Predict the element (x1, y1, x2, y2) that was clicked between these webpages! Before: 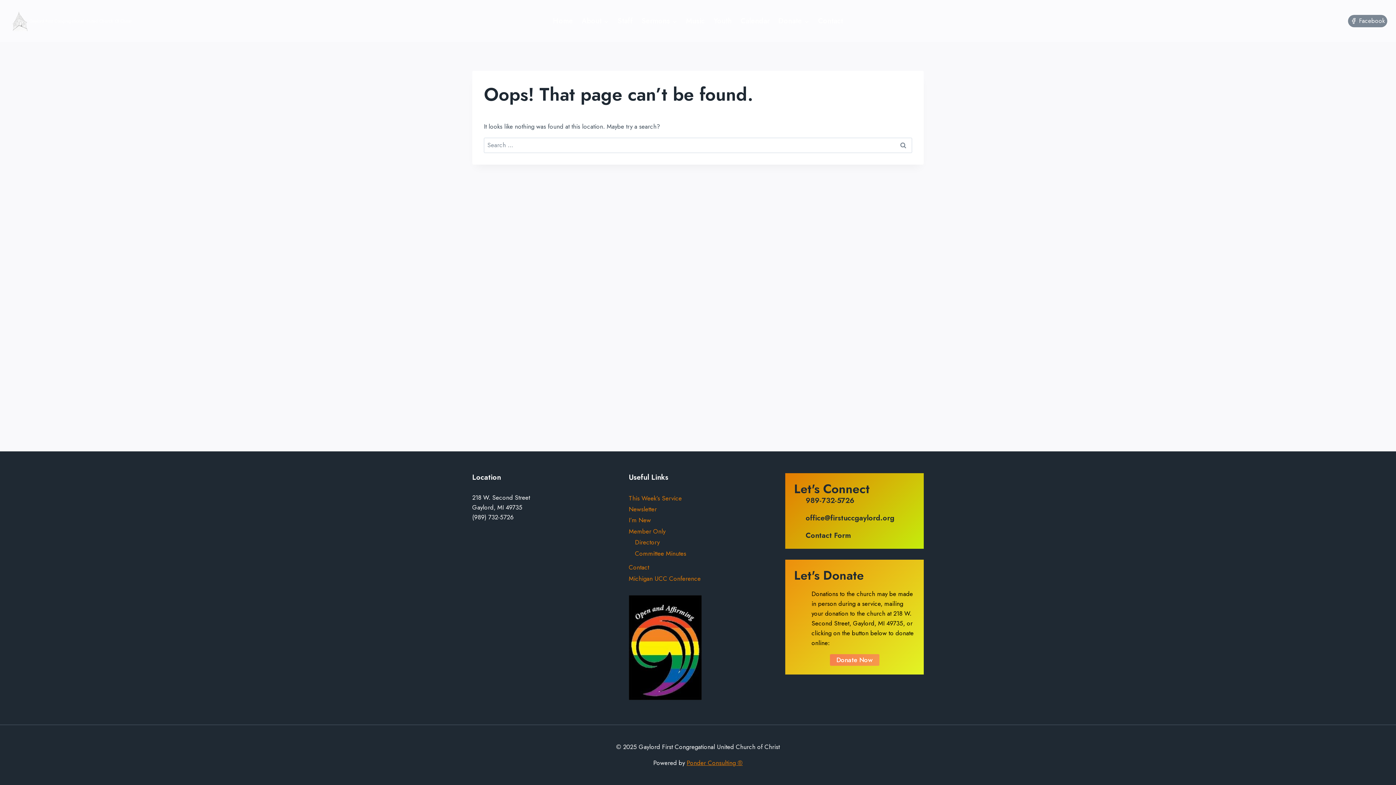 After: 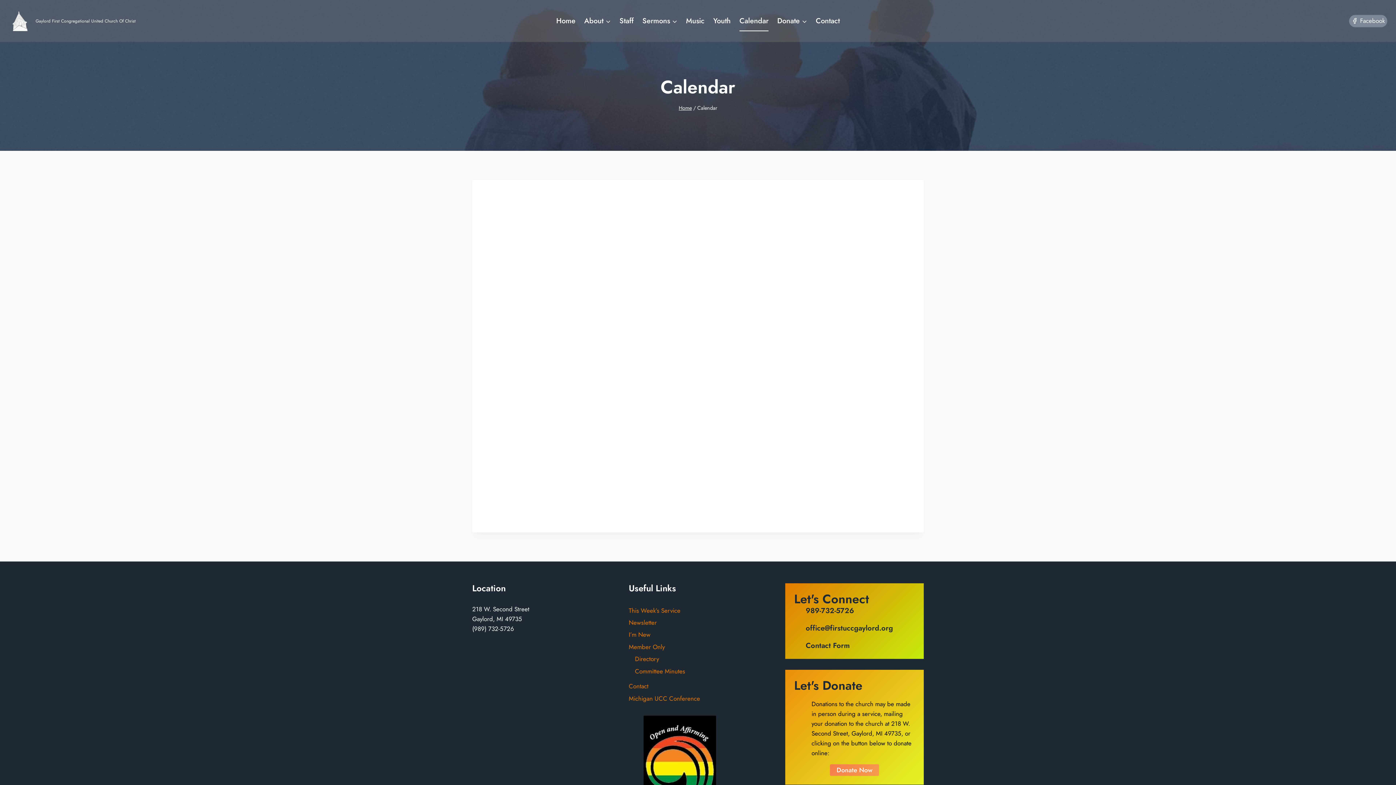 Action: label: Calendar bbox: (736, 10, 774, 31)